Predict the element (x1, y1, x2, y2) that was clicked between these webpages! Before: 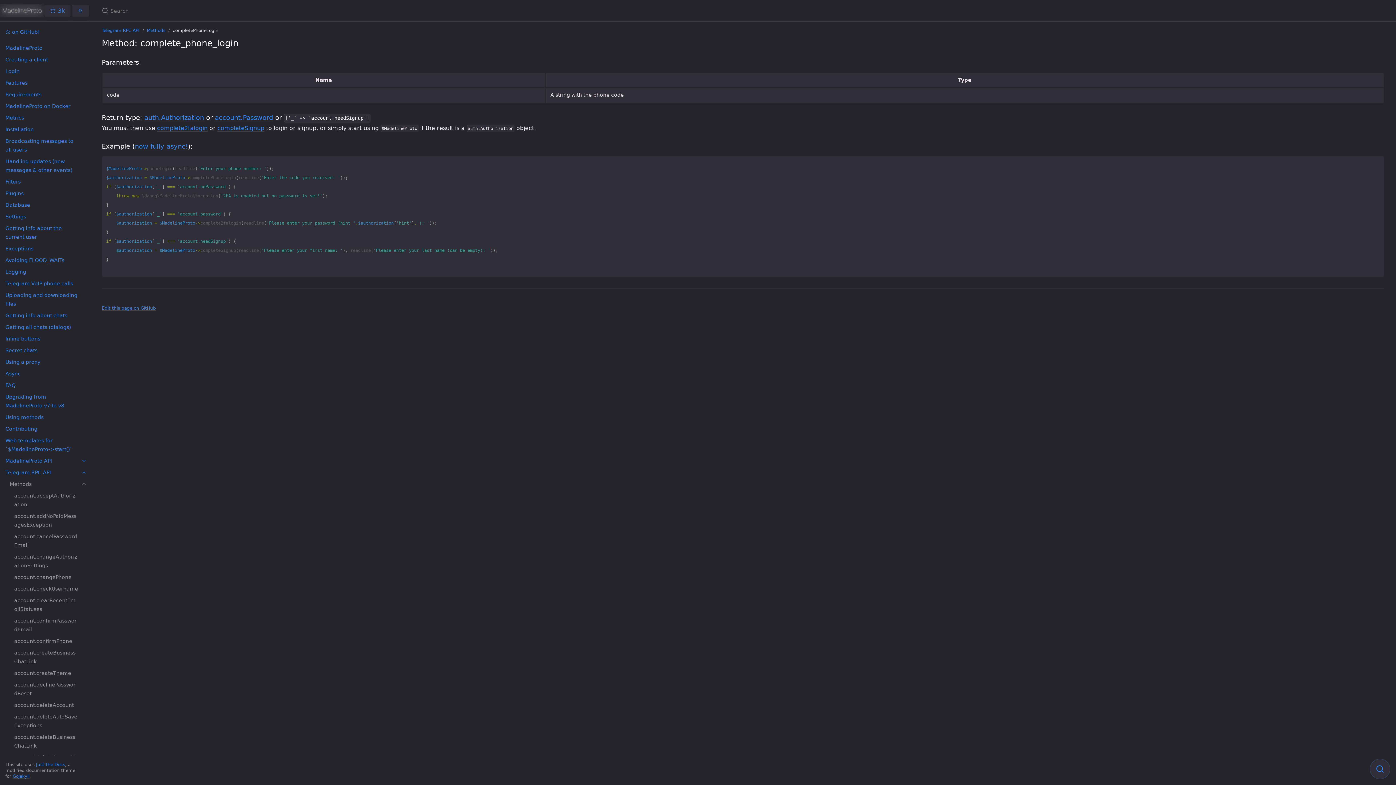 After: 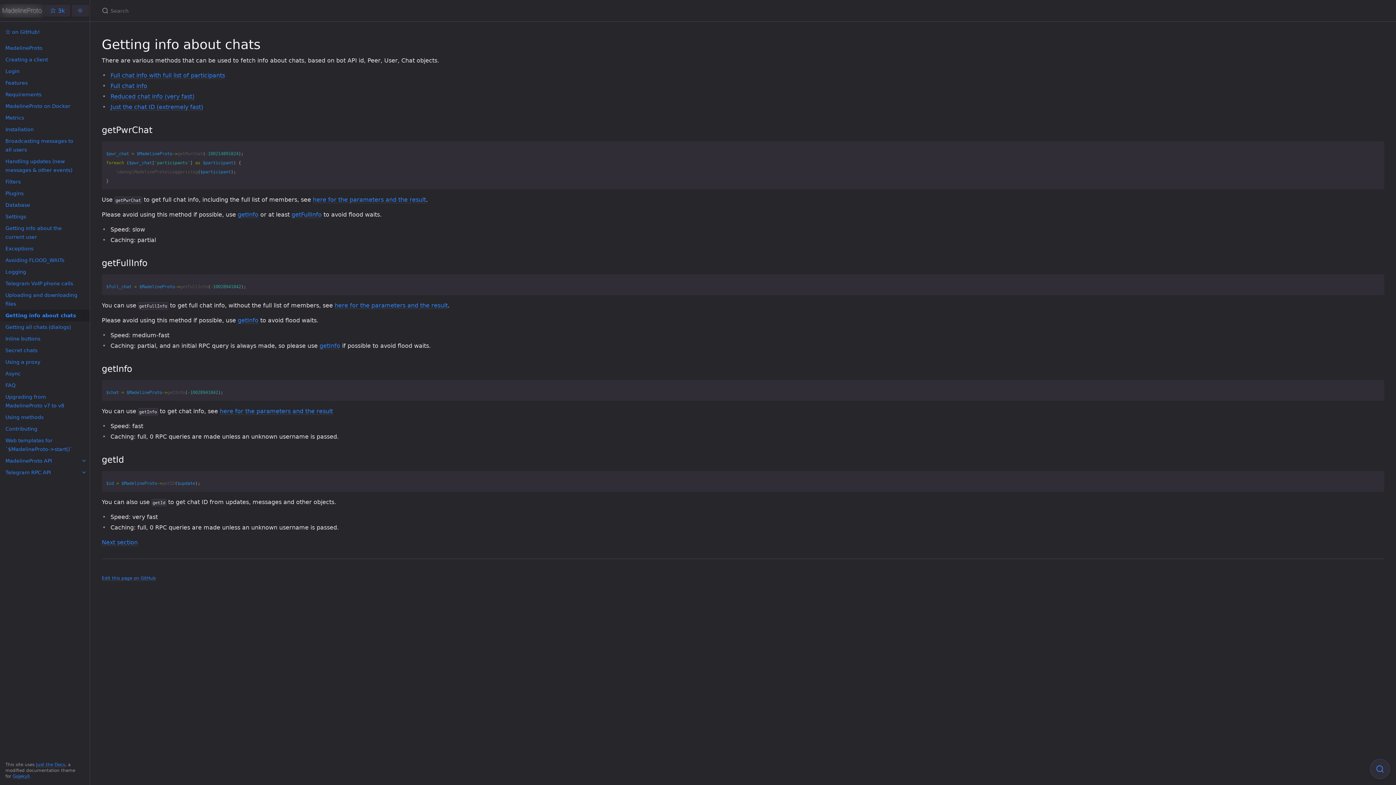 Action: label: Getting info about chats bbox: (-6, 309, 89, 321)